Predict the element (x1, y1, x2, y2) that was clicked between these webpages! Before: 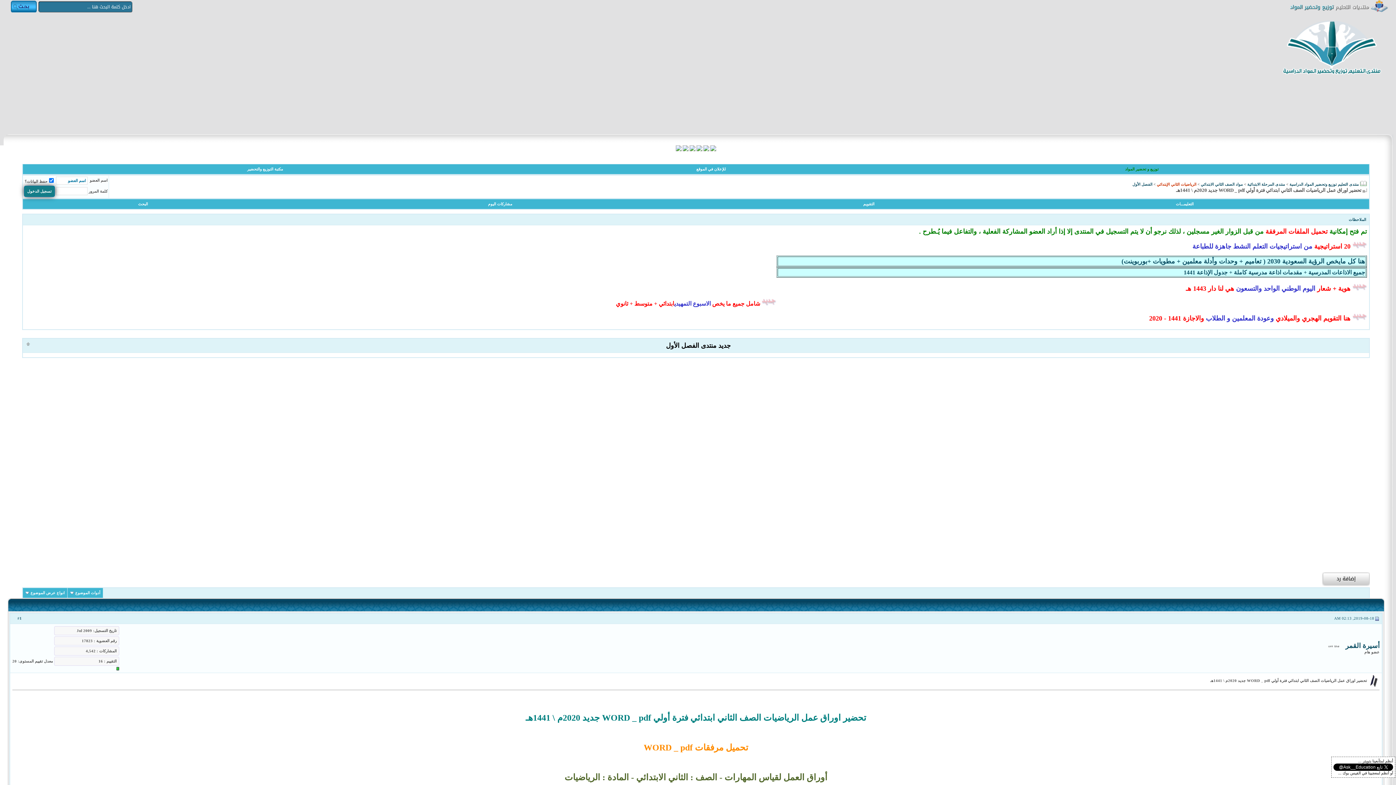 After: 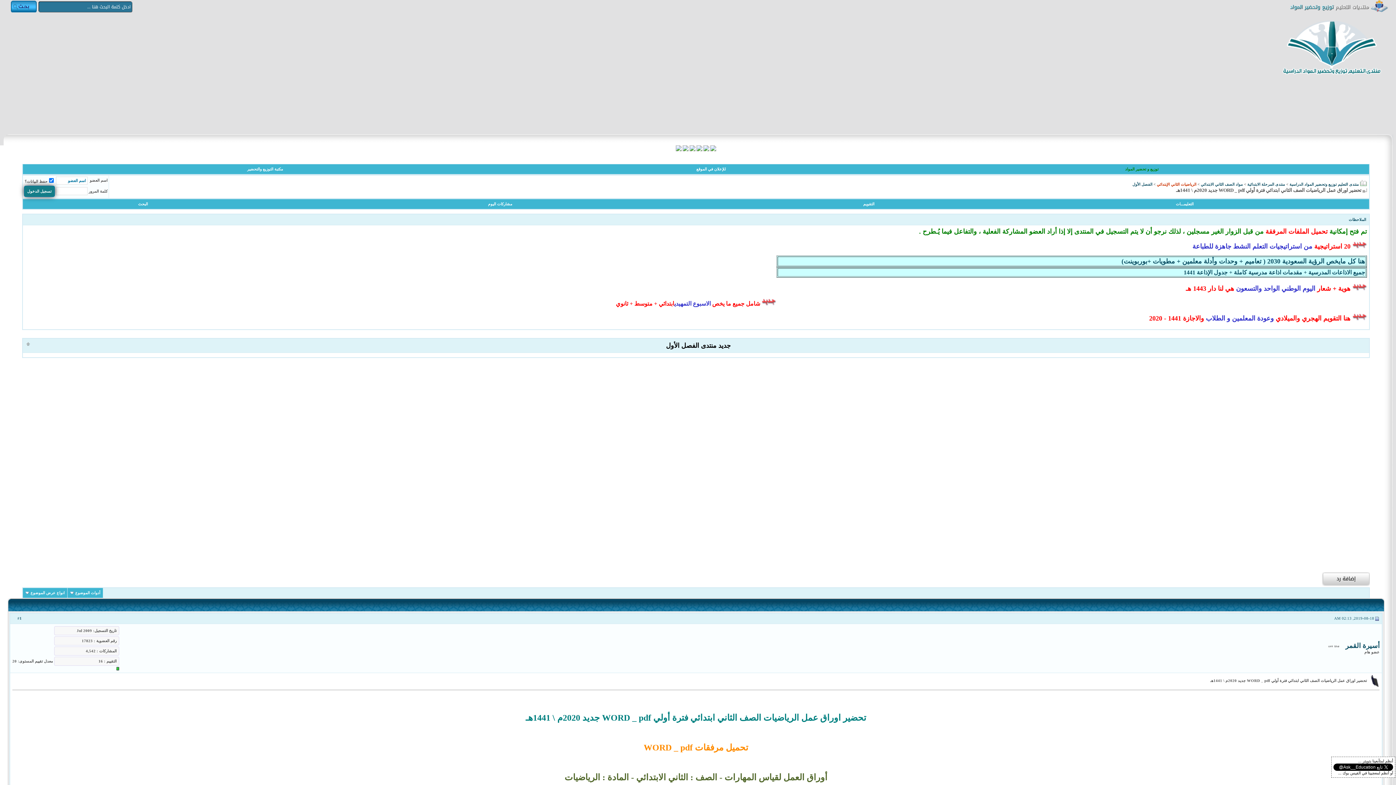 Action: bbox: (703, 148, 709, 152)